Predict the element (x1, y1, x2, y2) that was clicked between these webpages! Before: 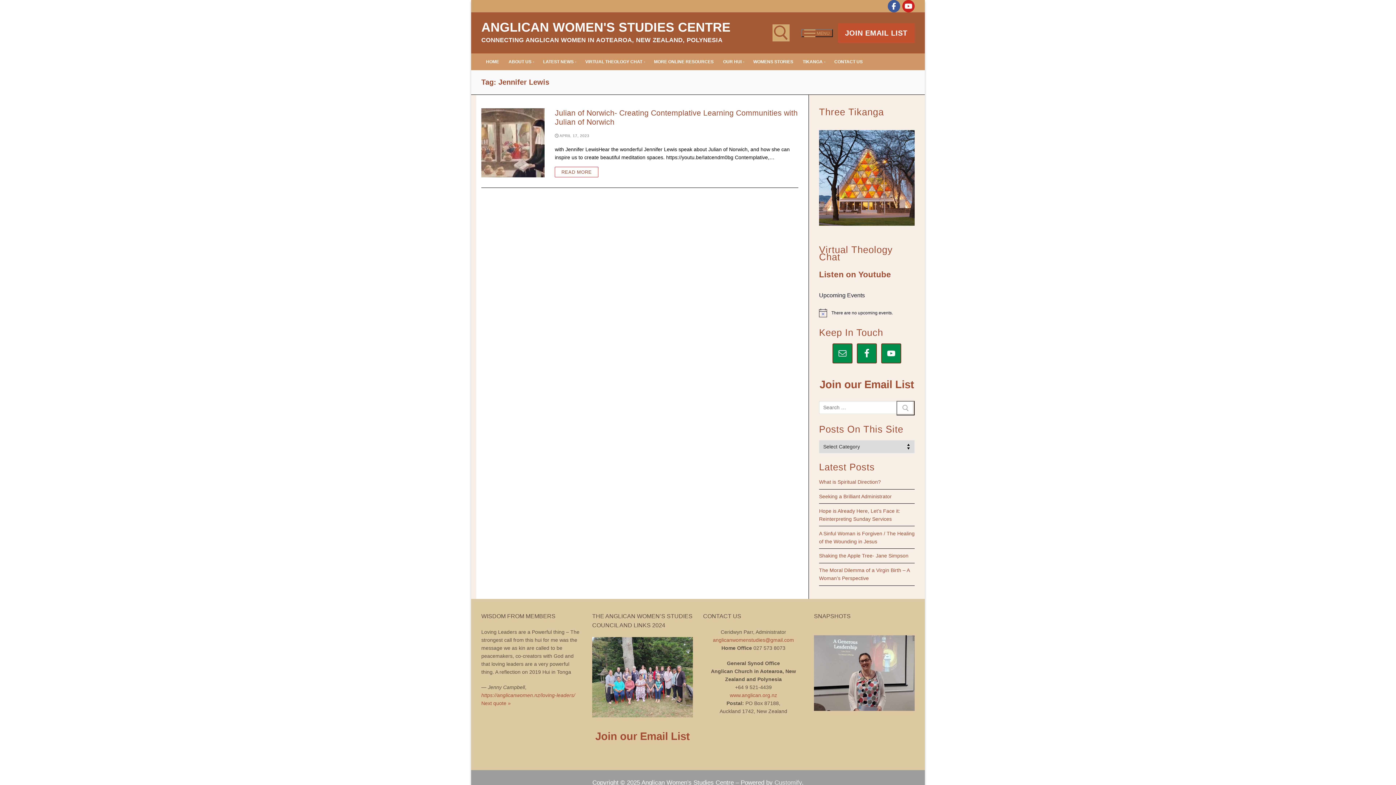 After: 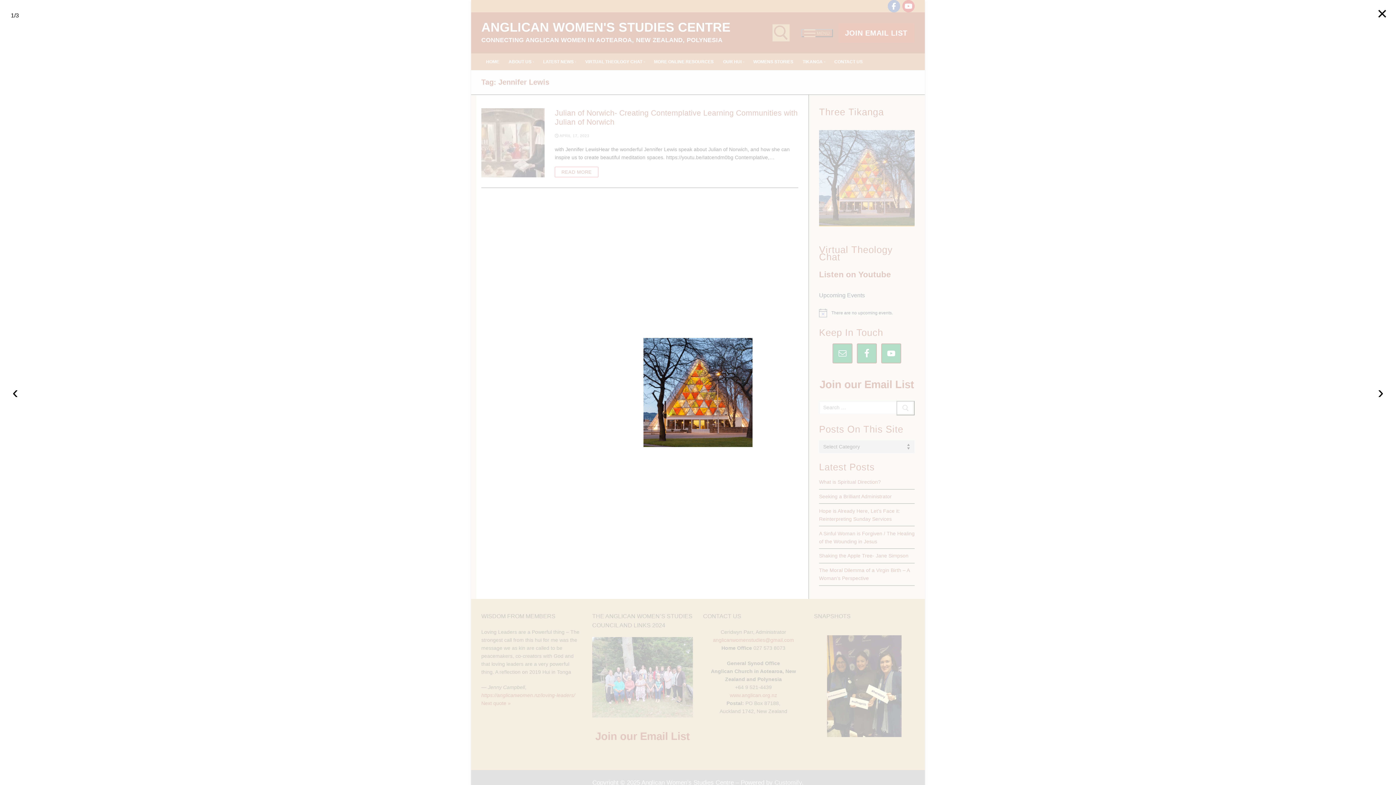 Action: bbox: (819, 130, 914, 225)